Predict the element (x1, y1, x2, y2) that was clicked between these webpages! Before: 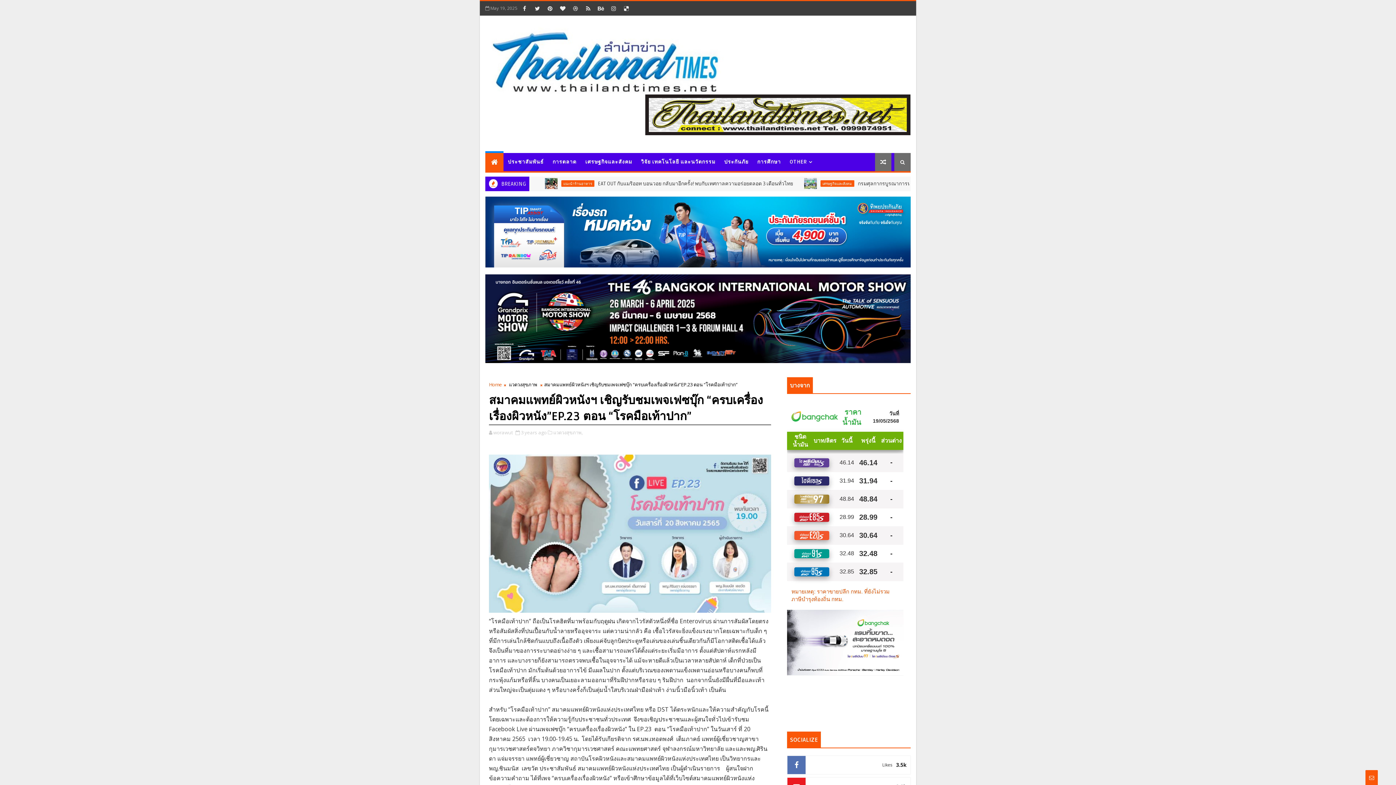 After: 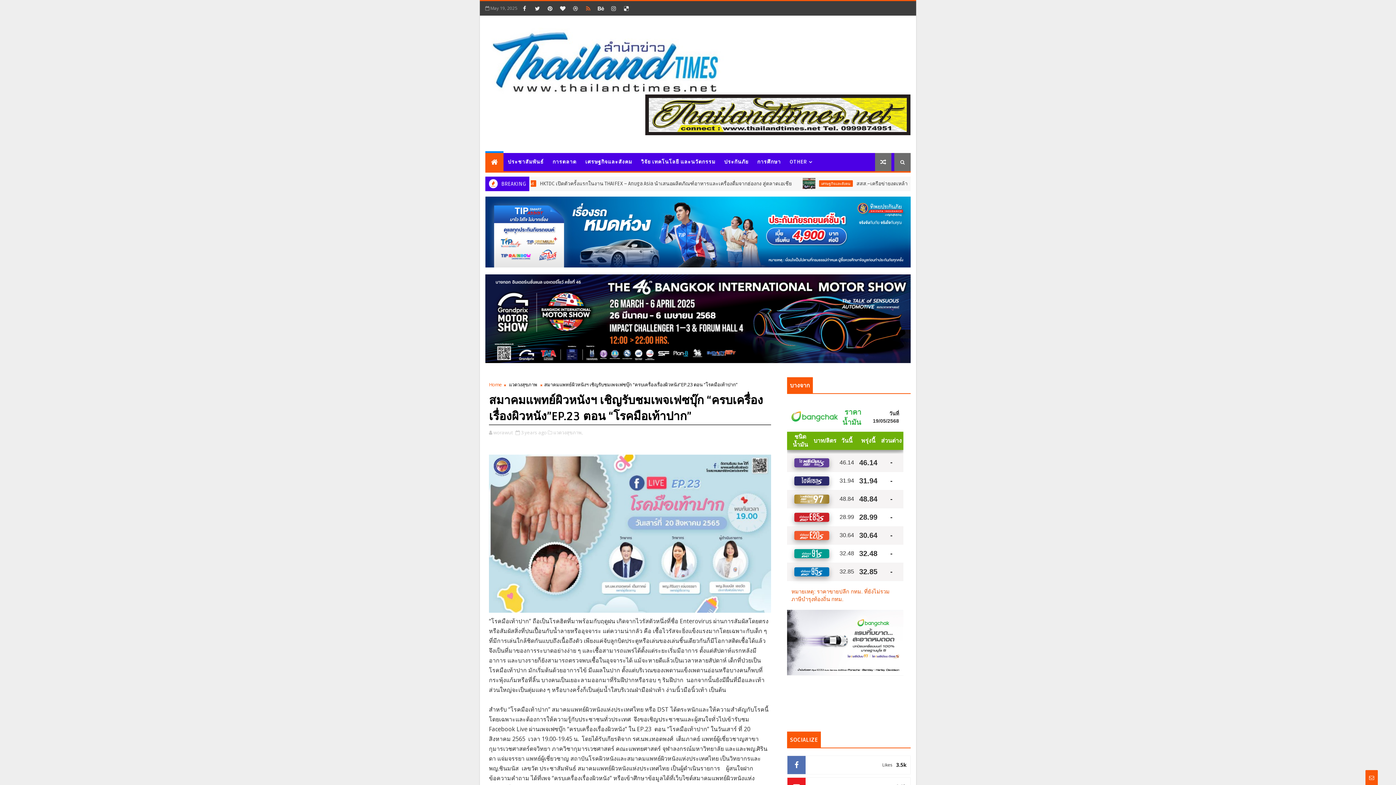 Action: bbox: (582, 2, 593, 13)